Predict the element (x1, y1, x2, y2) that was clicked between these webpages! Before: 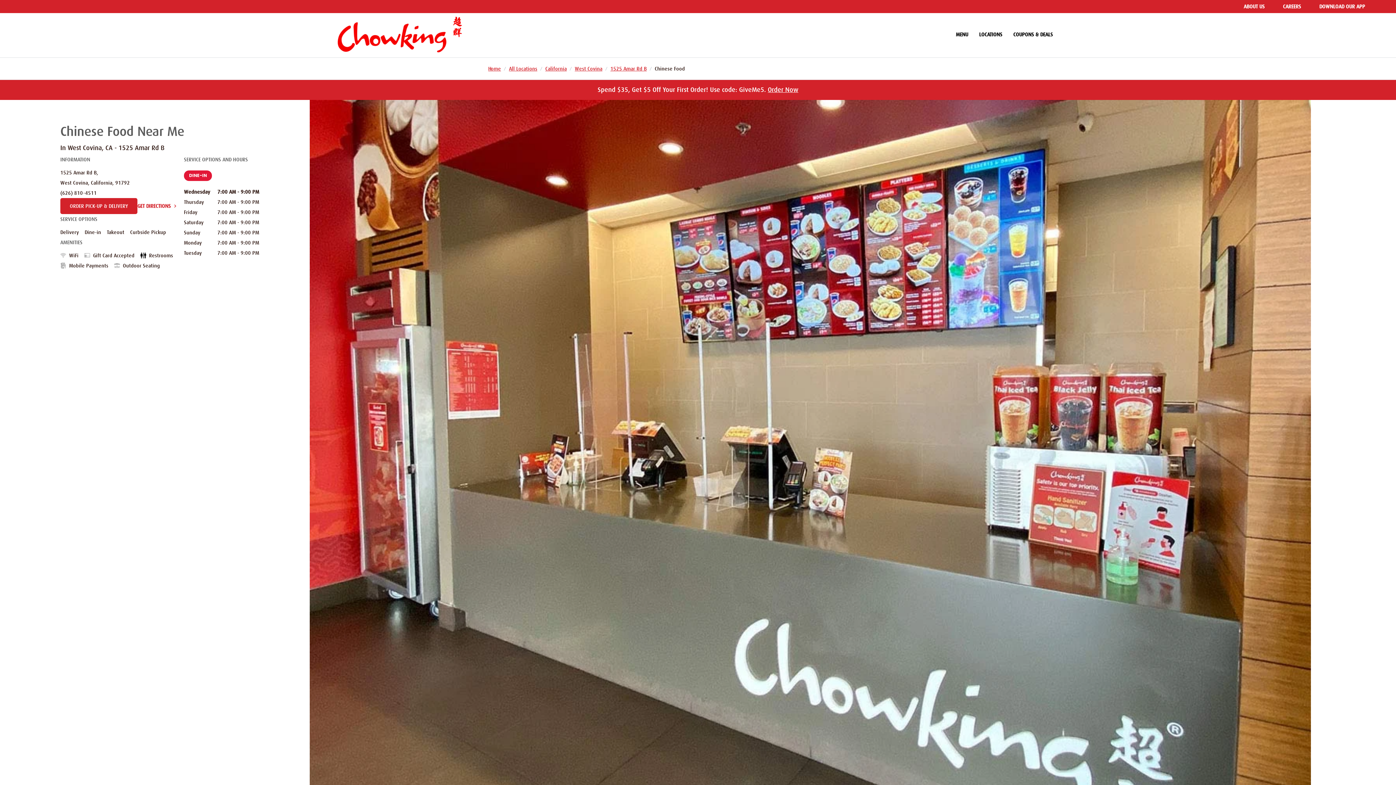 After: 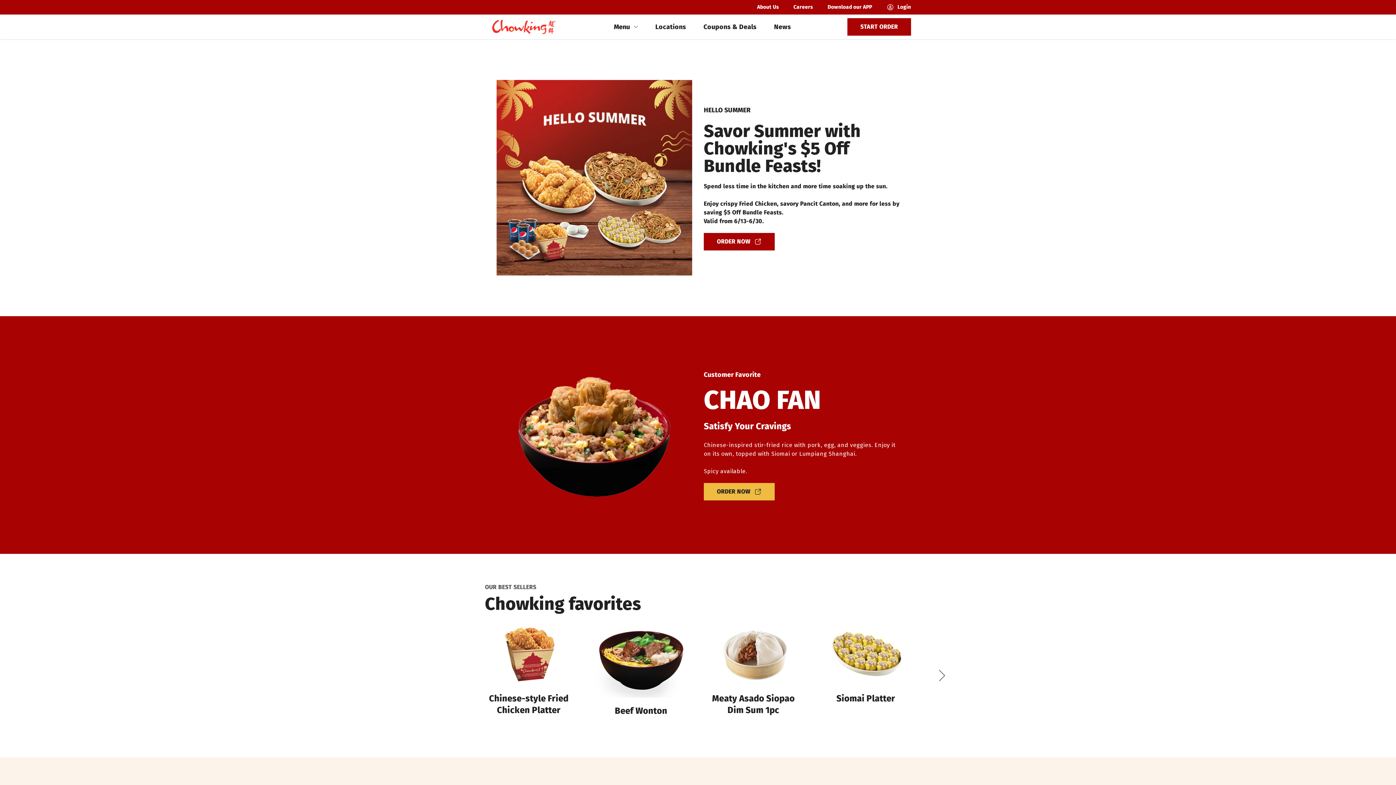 Action: bbox: (337, 16, 462, 52) label: Link to main website